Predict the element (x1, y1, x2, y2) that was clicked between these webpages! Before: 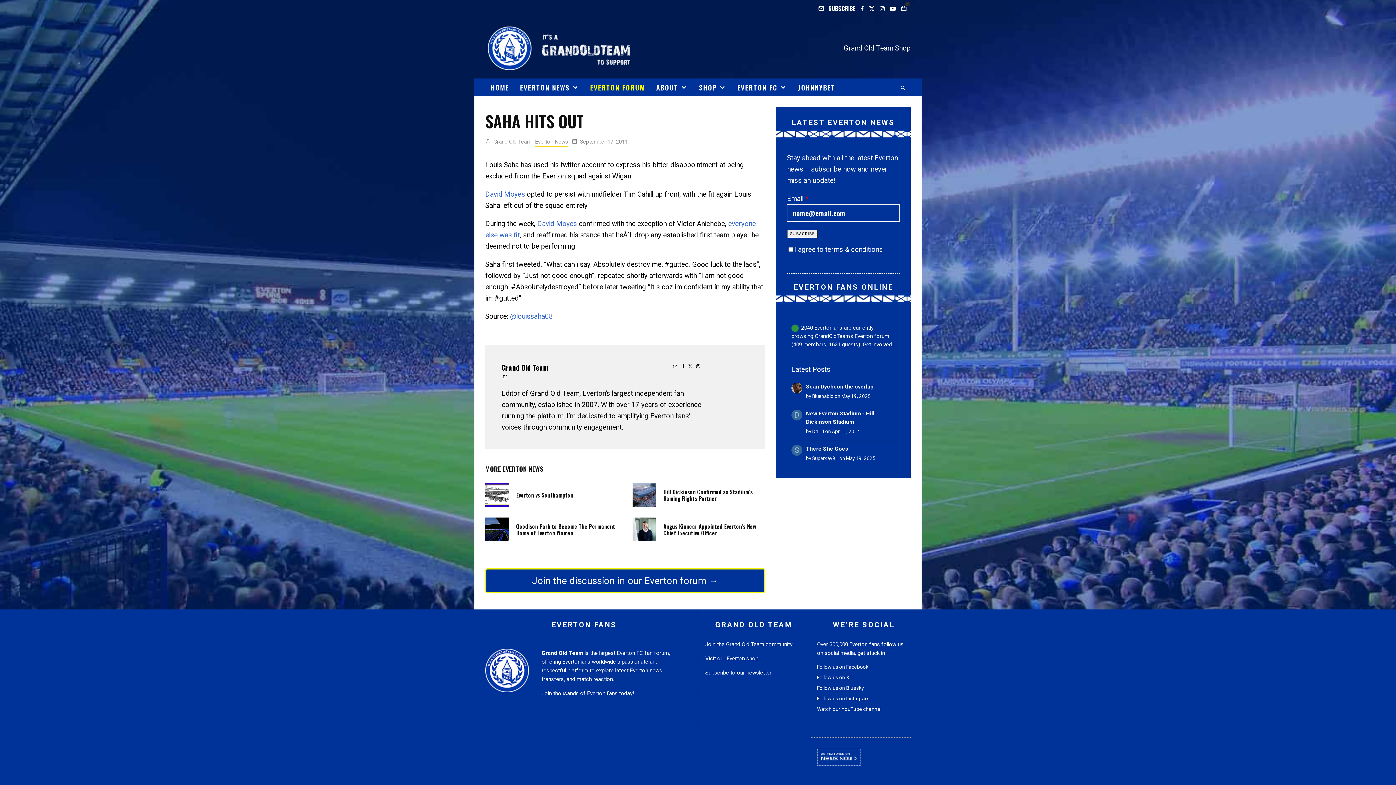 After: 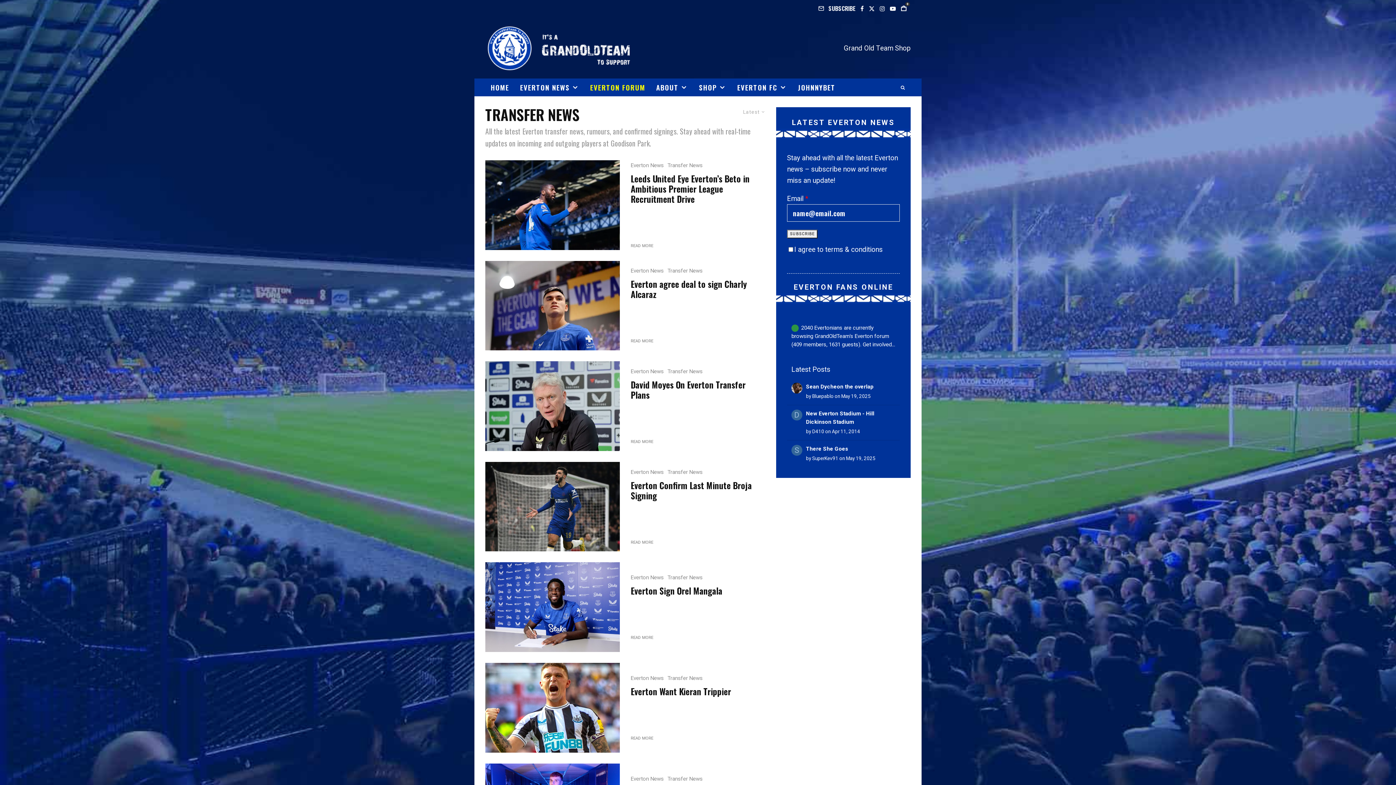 Action: label: transfers bbox: (541, 676, 564, 682)